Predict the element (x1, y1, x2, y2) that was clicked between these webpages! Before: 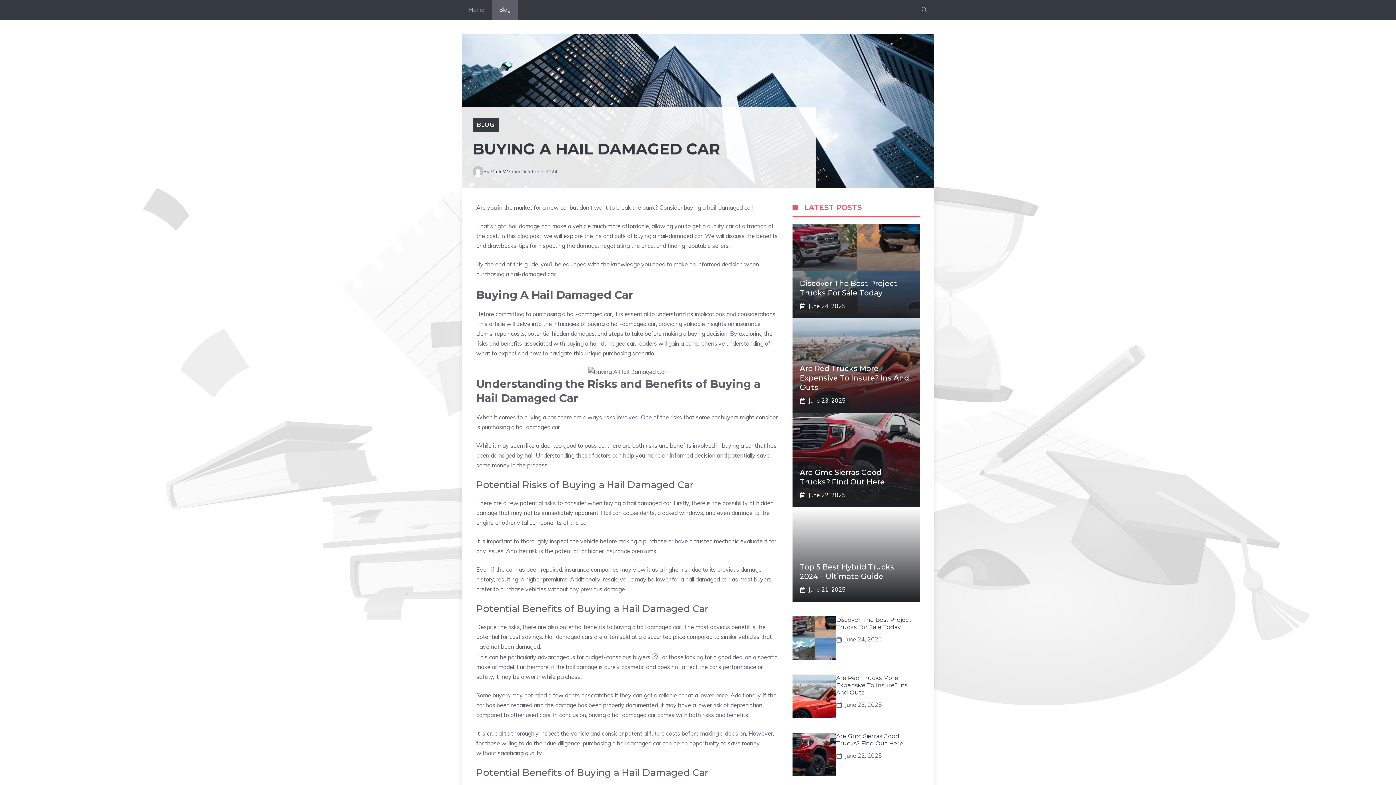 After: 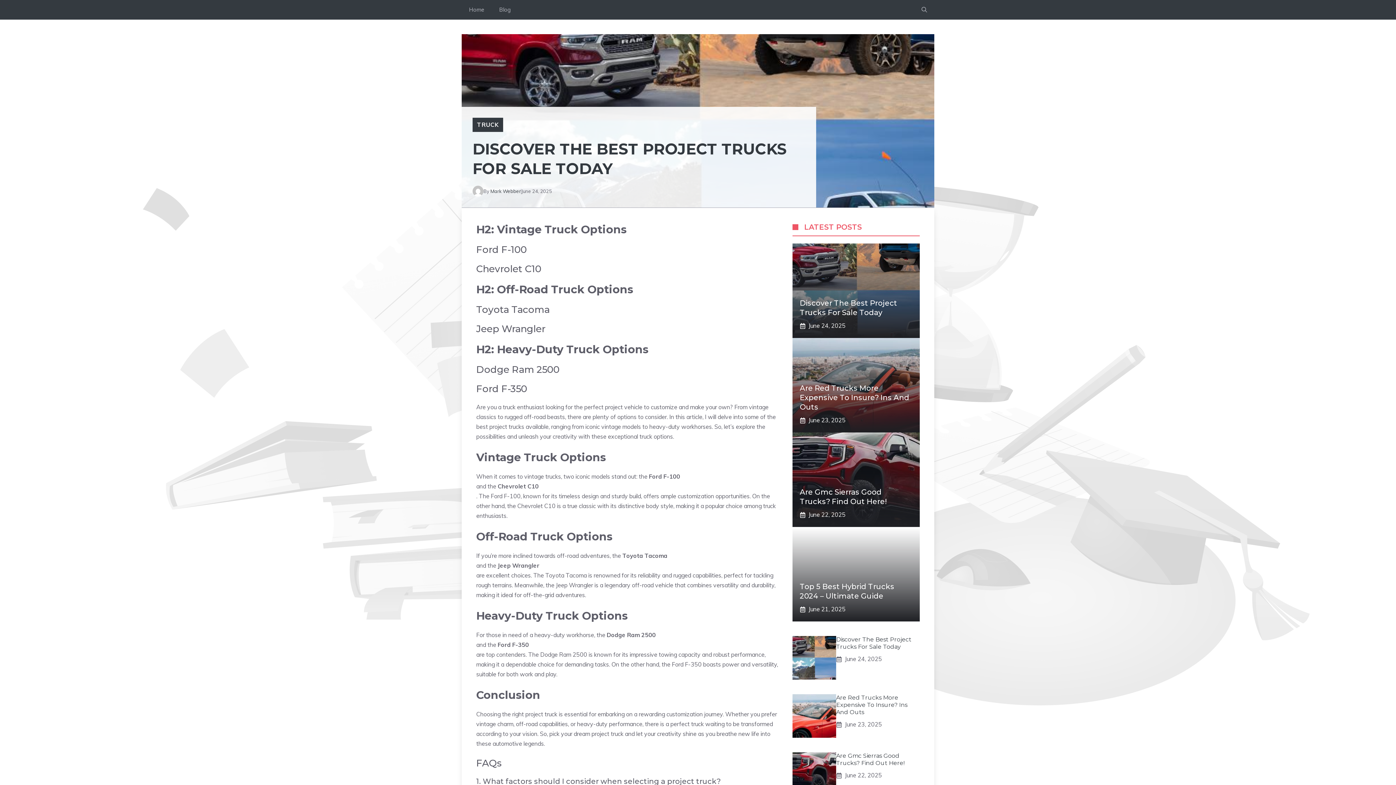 Action: bbox: (792, 634, 836, 641)